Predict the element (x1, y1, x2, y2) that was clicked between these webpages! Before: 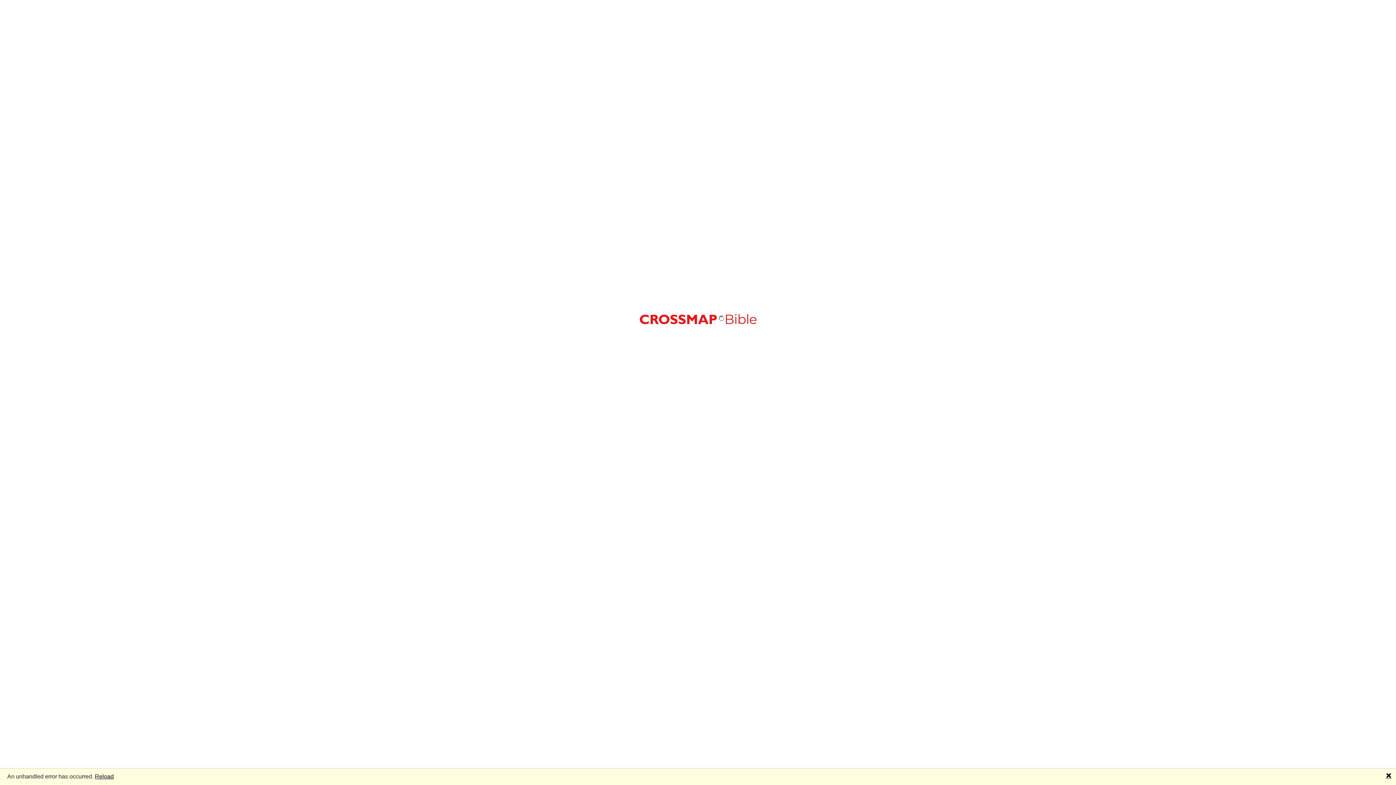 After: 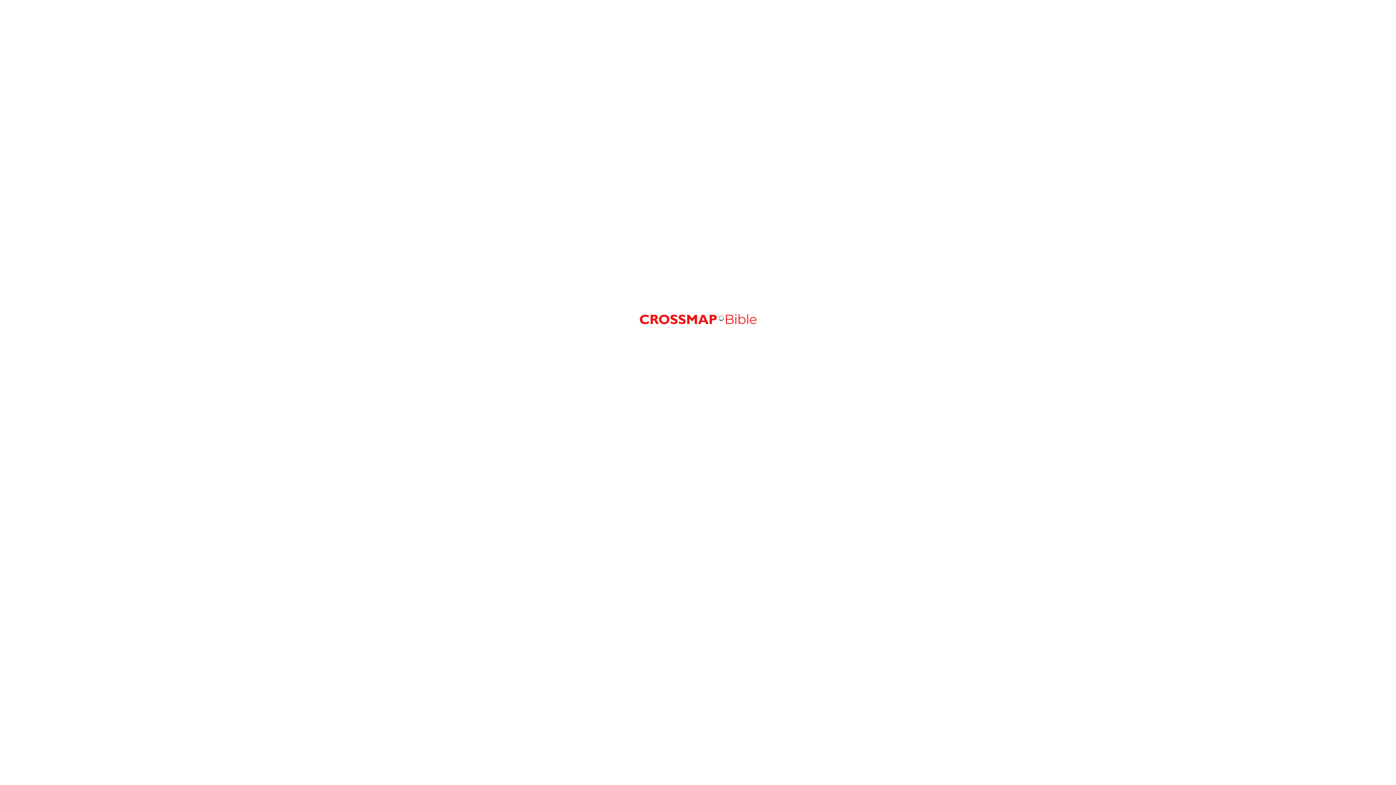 Action: label: 🗙 bbox: (1386, 772, 1392, 780)